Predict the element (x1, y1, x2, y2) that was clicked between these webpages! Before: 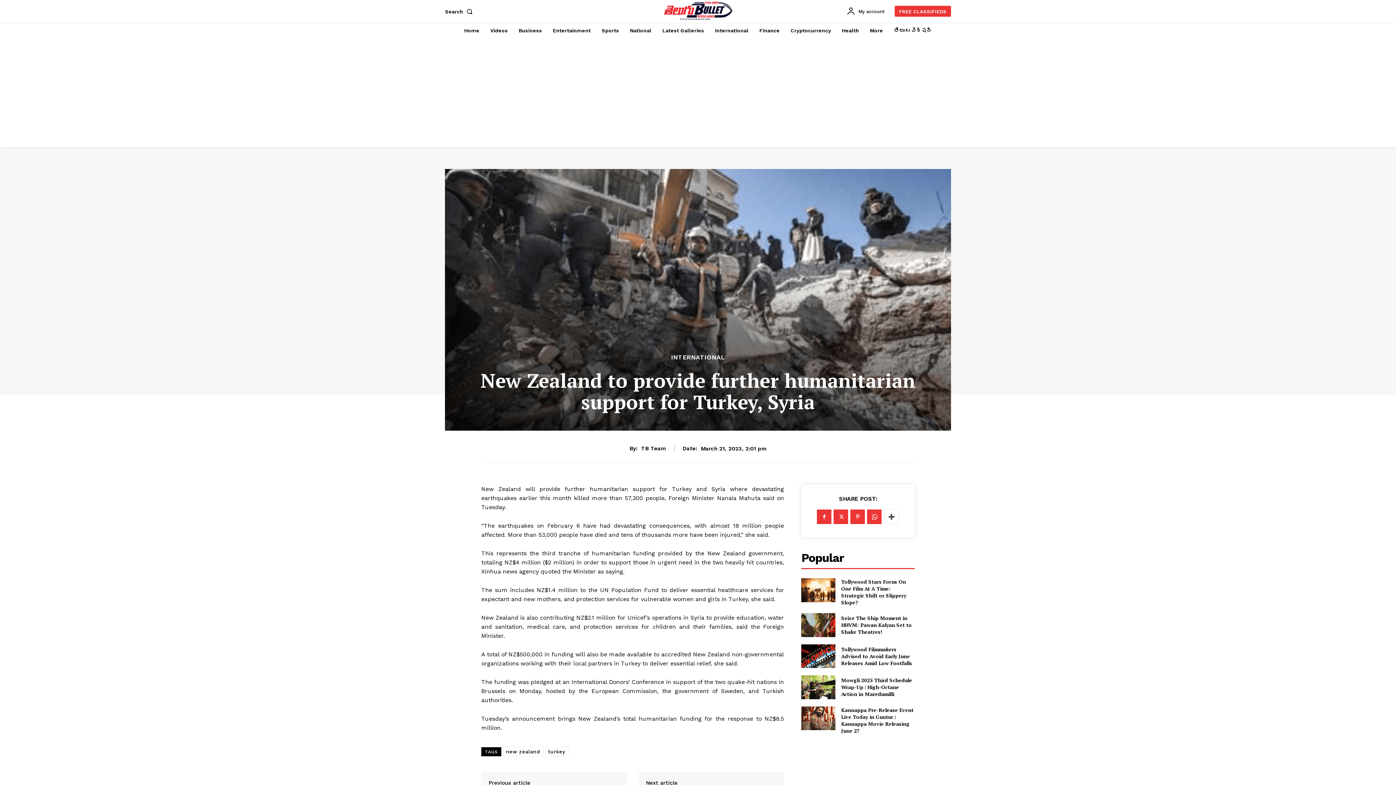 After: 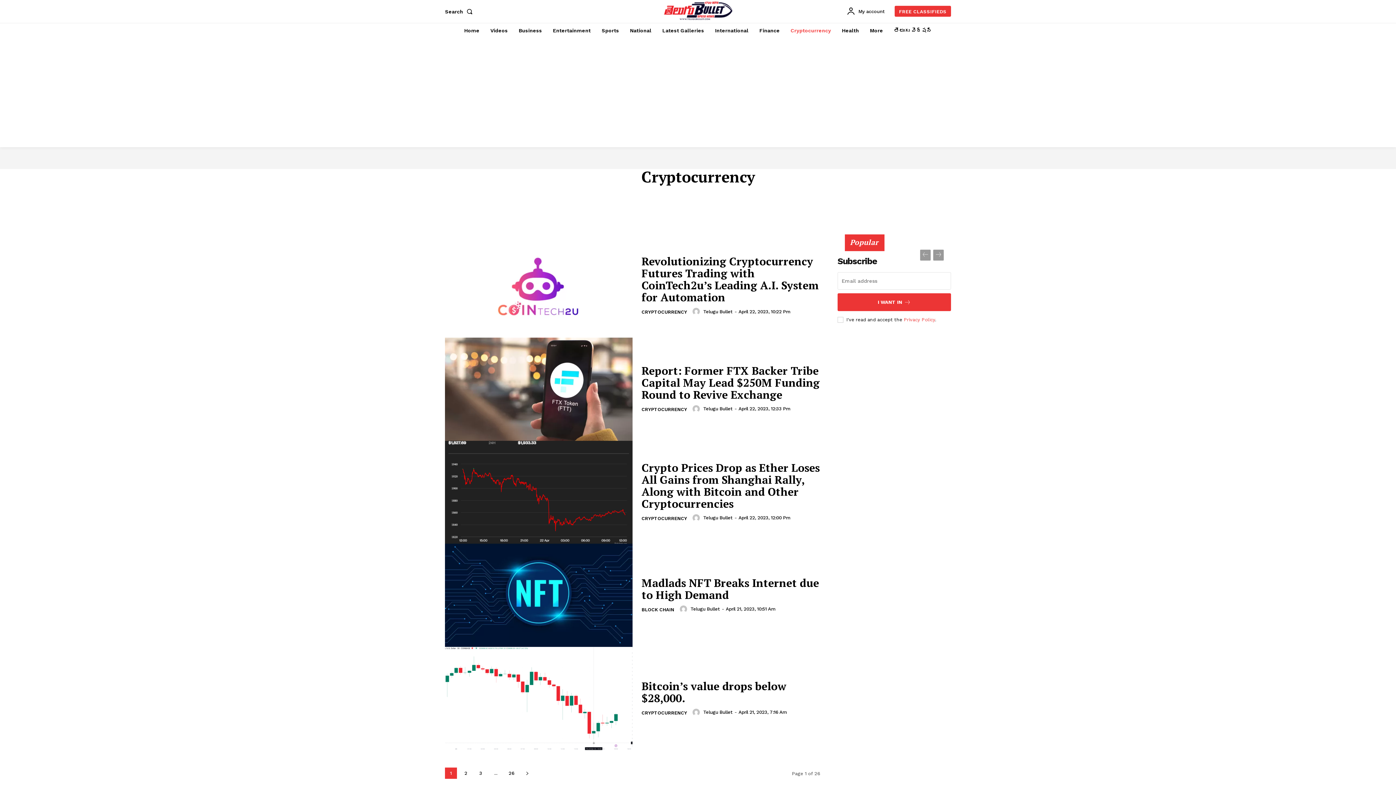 Action: label: Cryptocurrency bbox: (787, 22, 834, 38)